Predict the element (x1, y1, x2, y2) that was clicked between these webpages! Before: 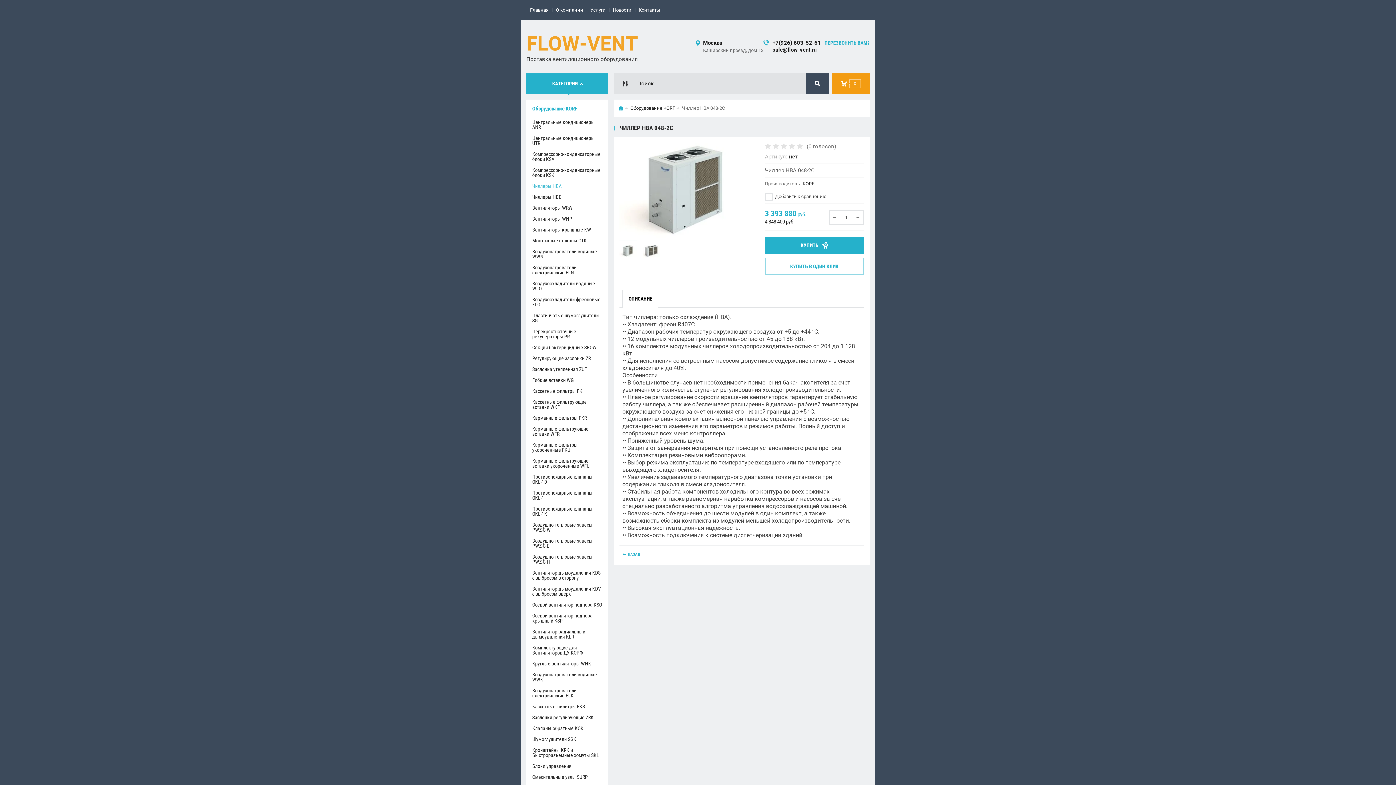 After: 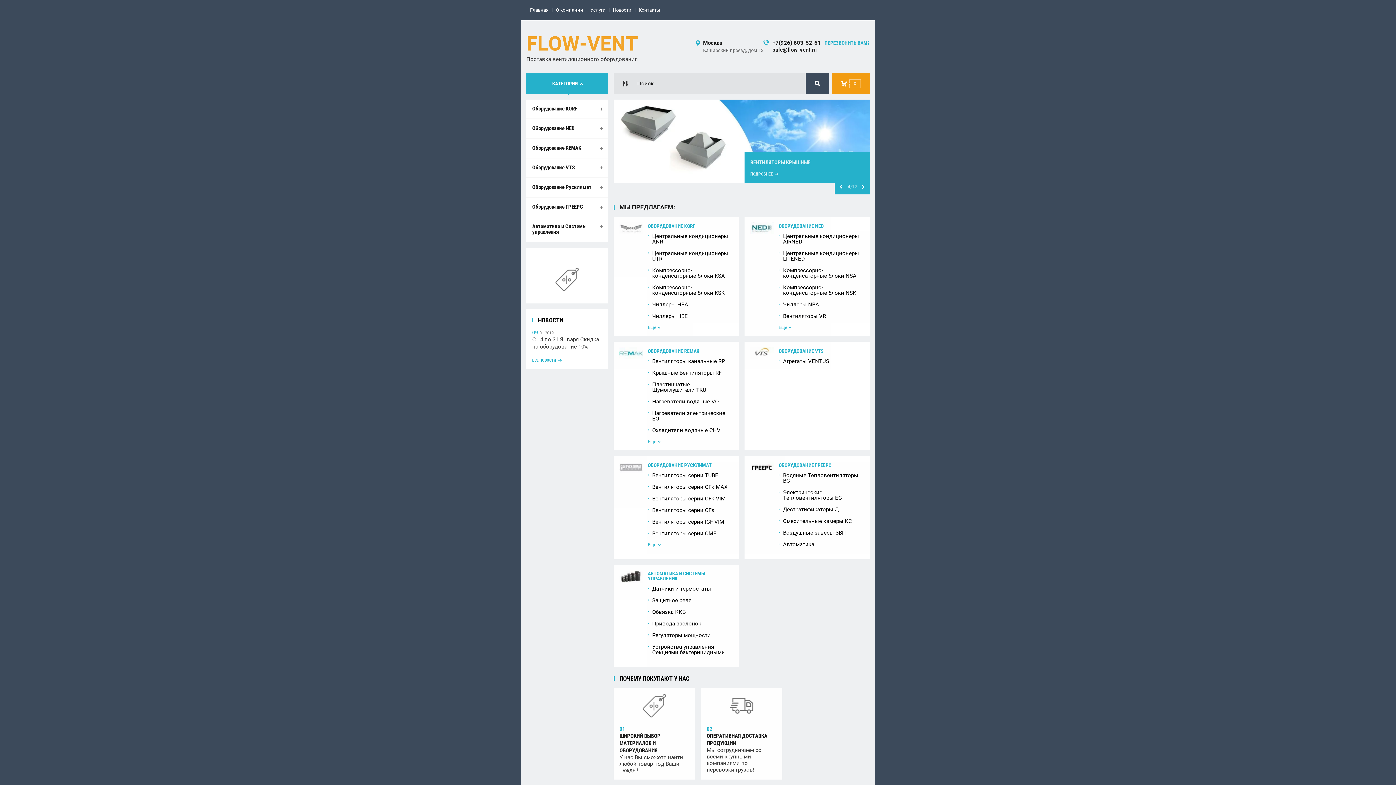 Action: label: Главная bbox: (613, 102, 628, 114)